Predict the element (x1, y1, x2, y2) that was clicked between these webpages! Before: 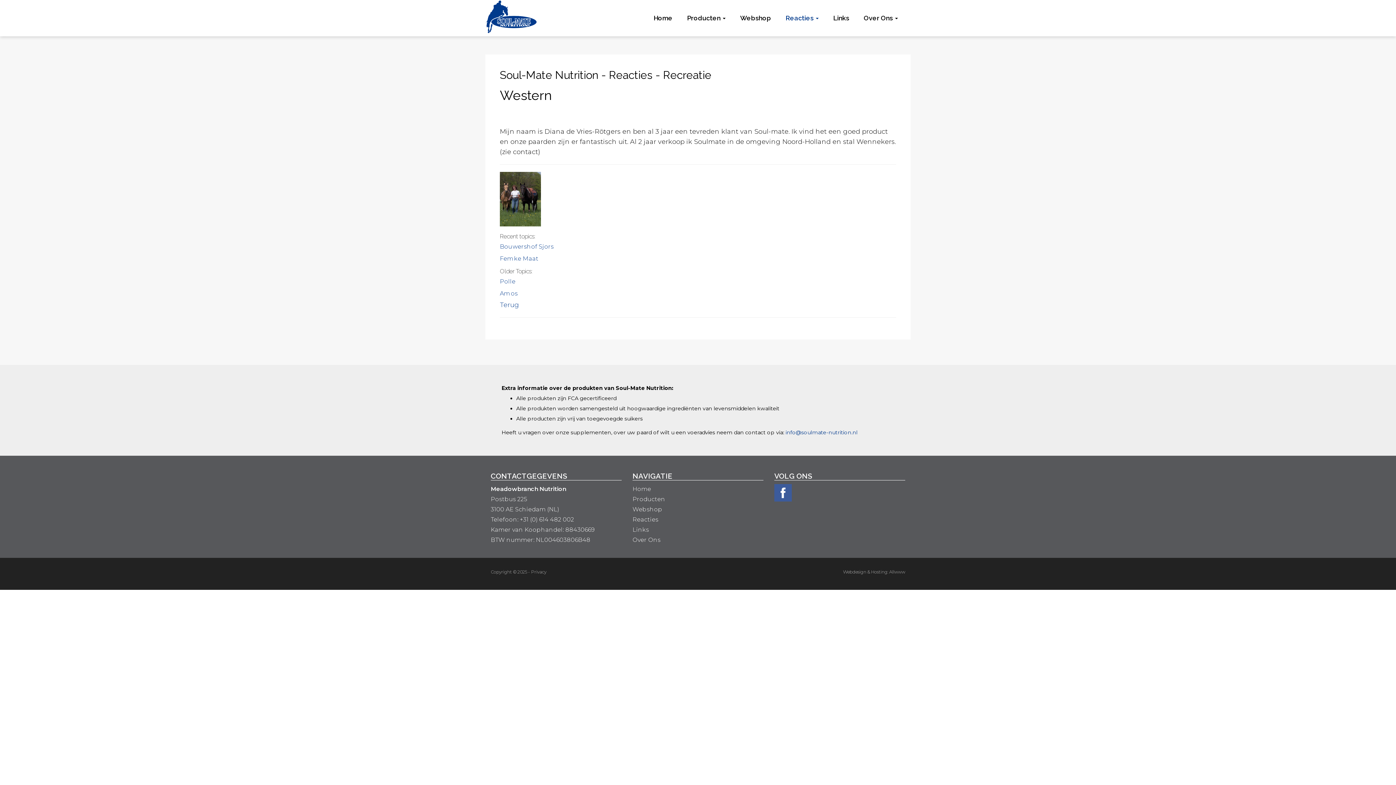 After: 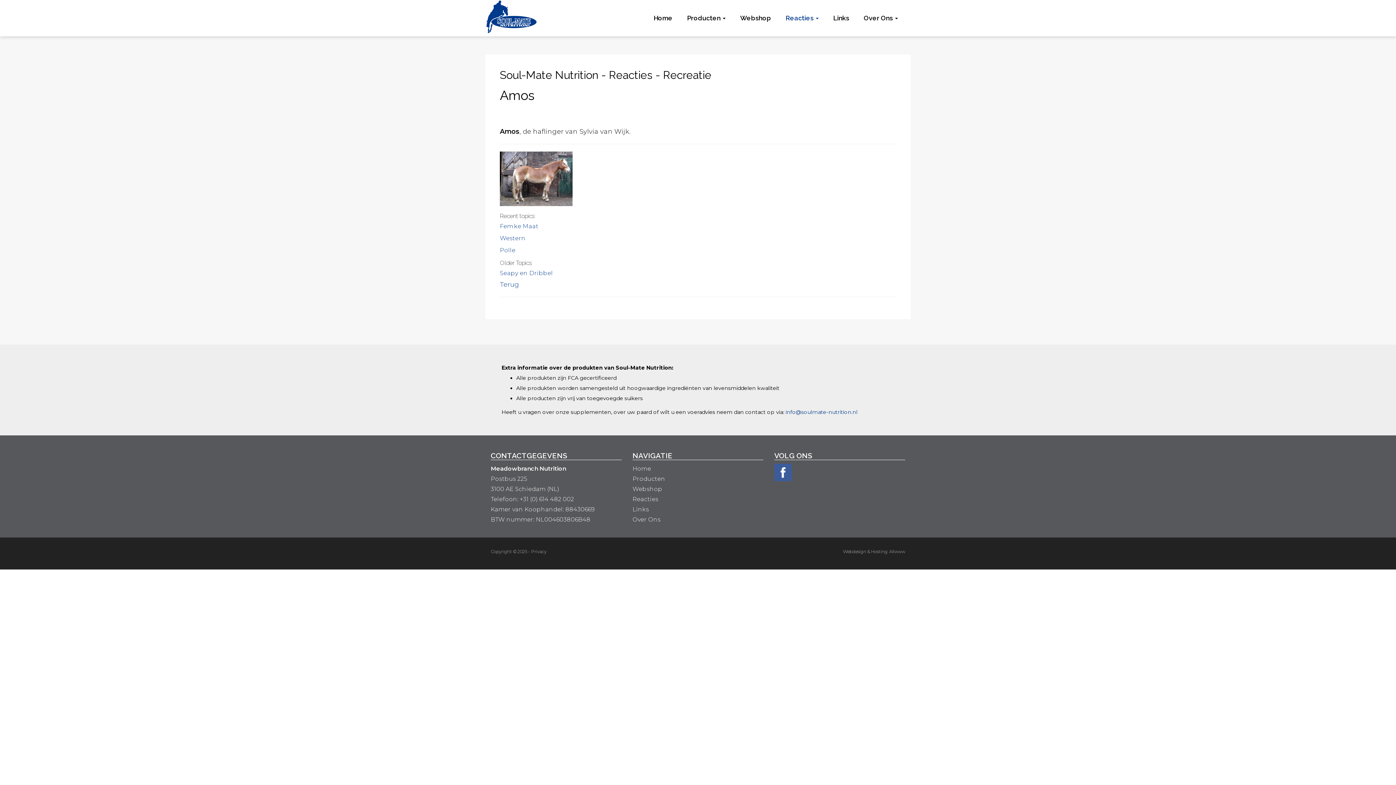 Action: label: Amos bbox: (500, 289, 517, 297)